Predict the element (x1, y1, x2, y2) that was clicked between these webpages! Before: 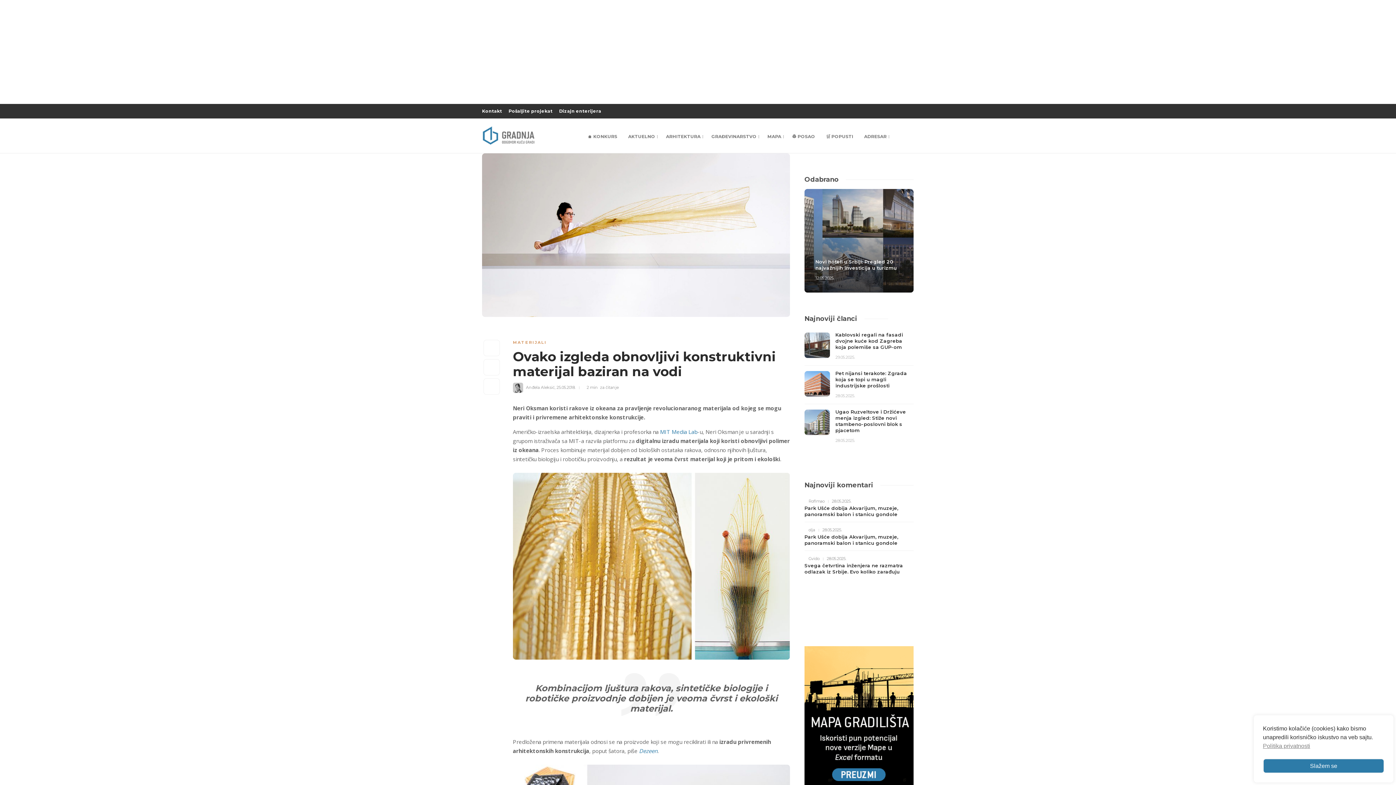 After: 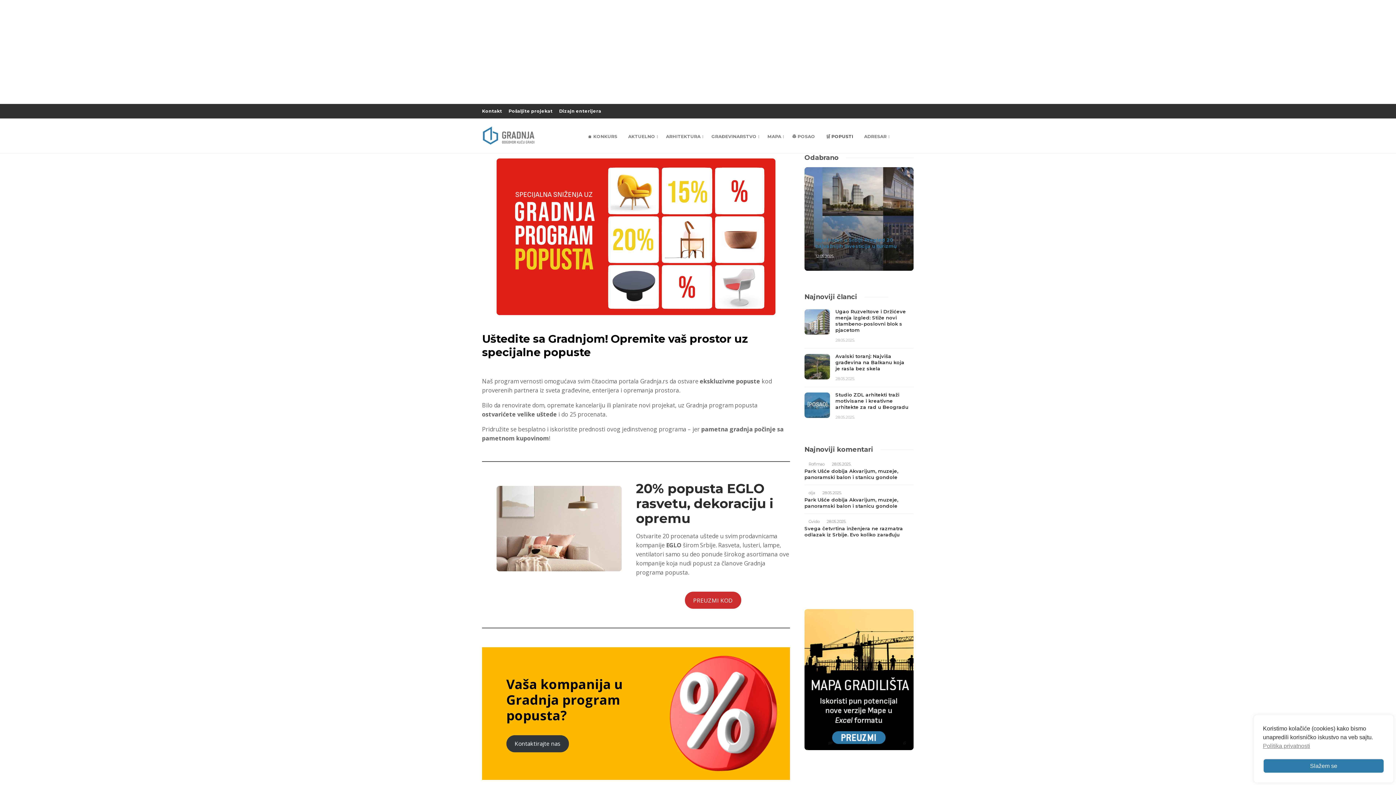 Action: label: ️🛒 POPUSTI bbox: (820, 118, 858, 154)